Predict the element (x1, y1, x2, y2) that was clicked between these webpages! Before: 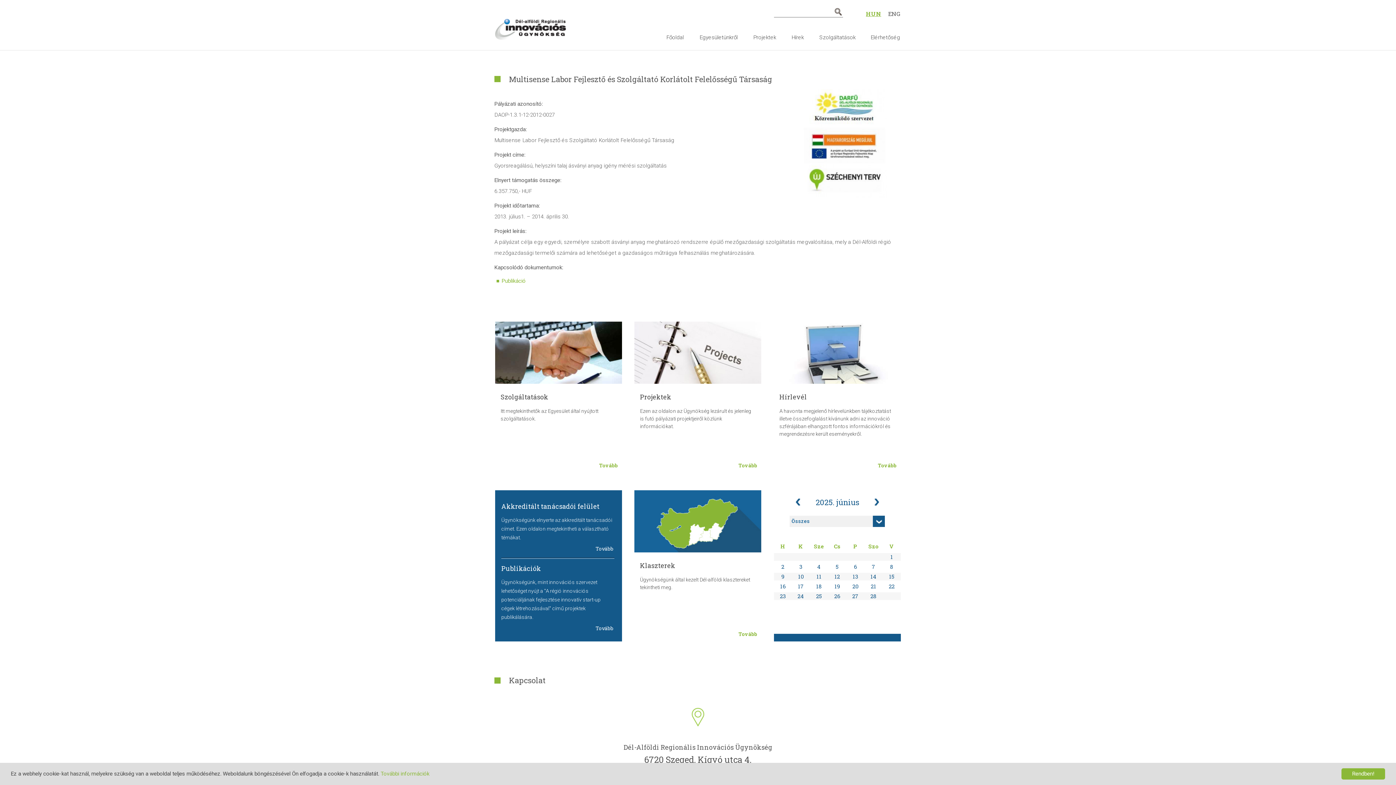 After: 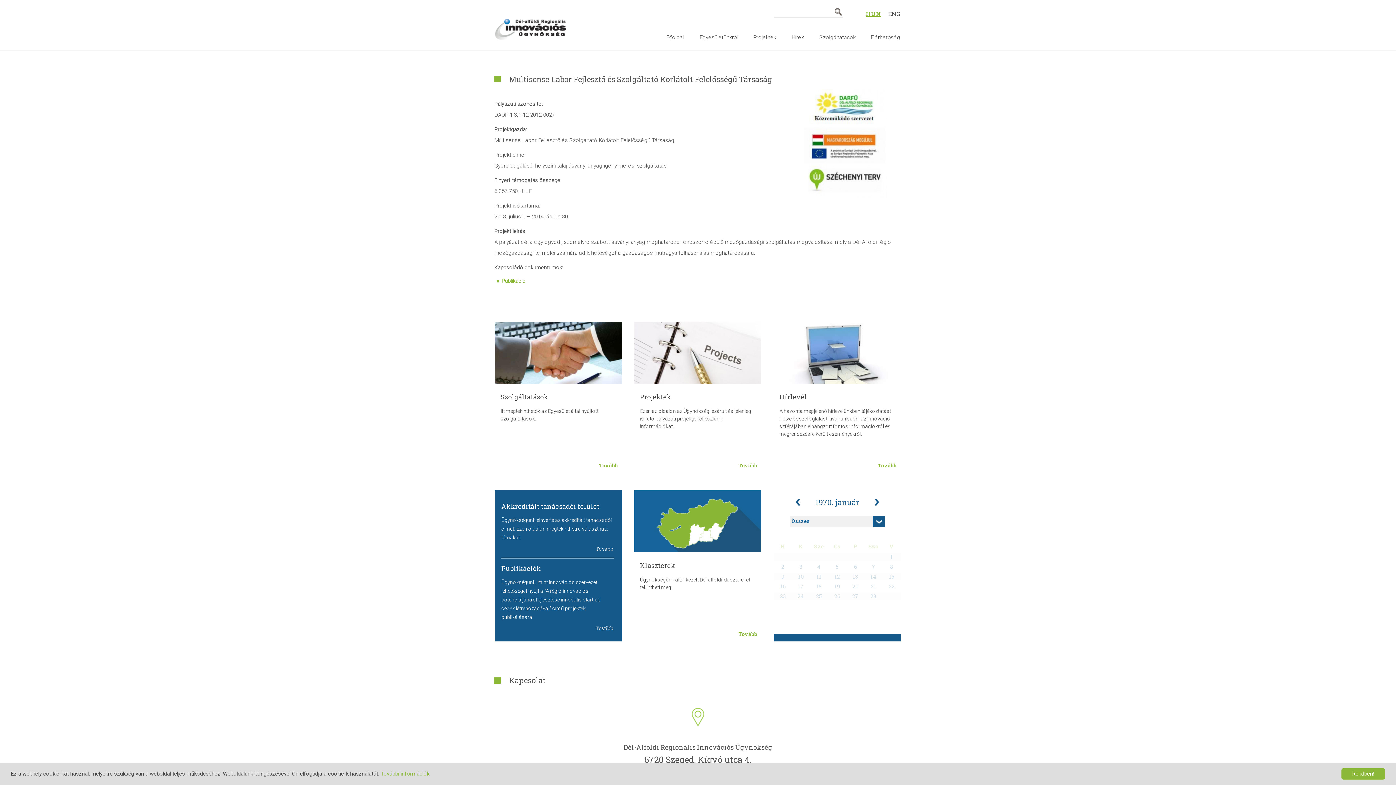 Action: bbox: (795, 498, 800, 505) label: «